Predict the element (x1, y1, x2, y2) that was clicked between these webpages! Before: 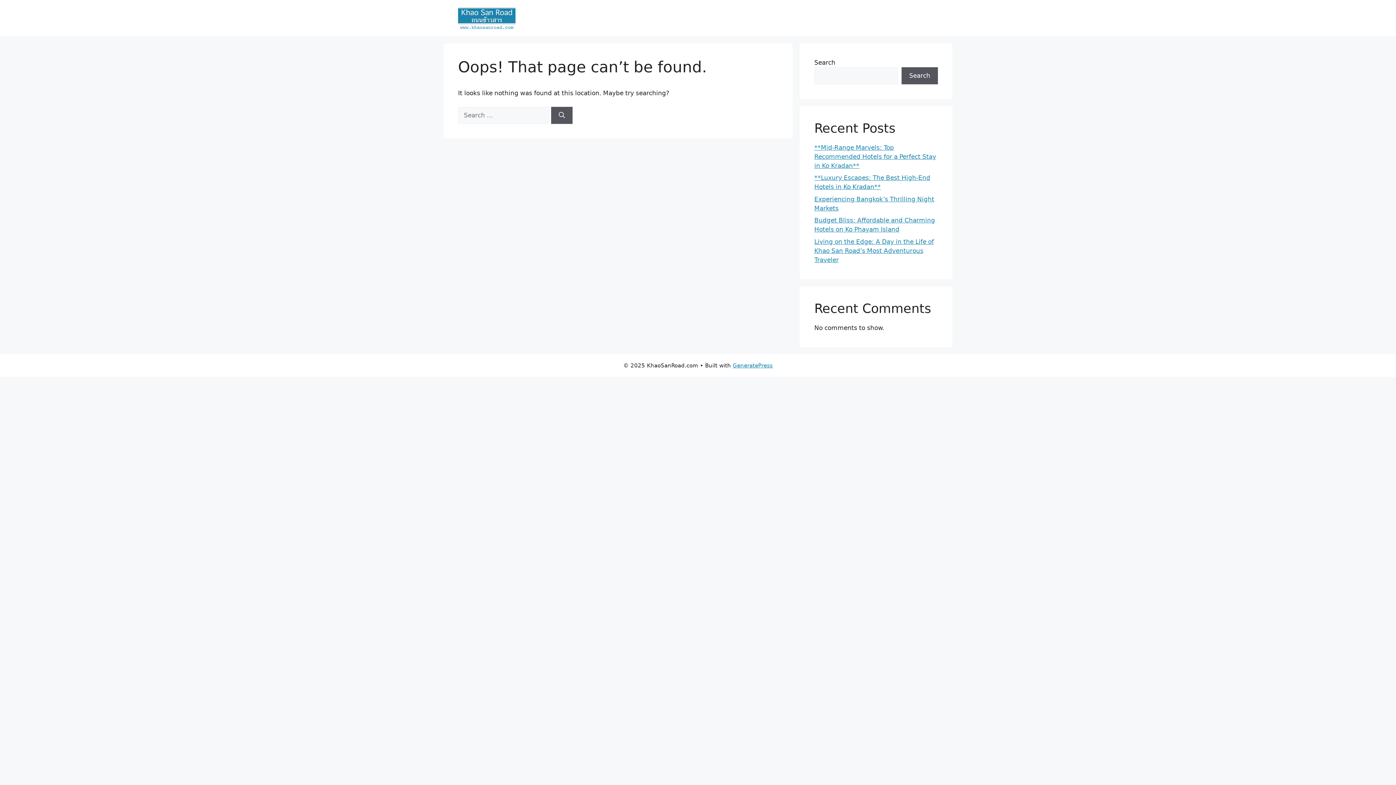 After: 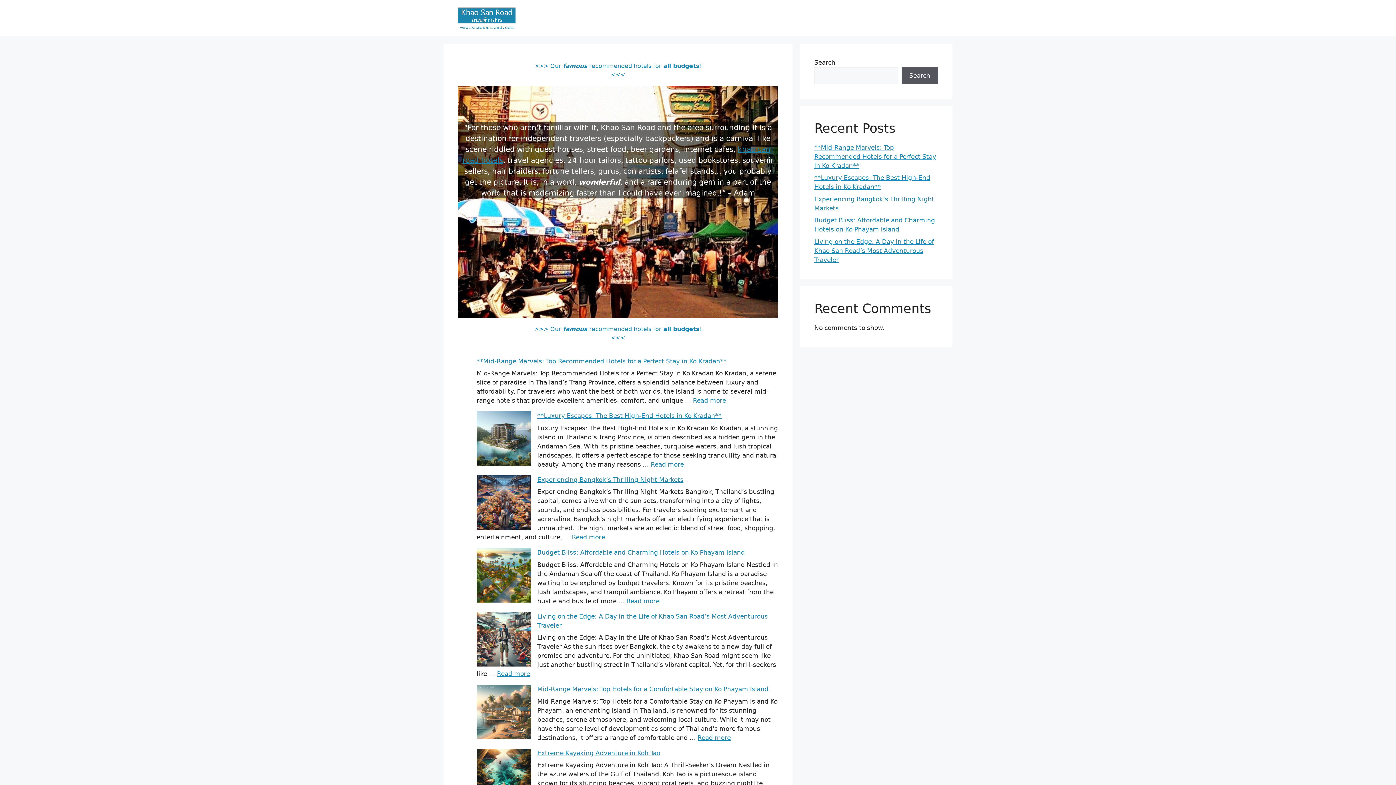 Action: bbox: (458, 13, 515, 21)